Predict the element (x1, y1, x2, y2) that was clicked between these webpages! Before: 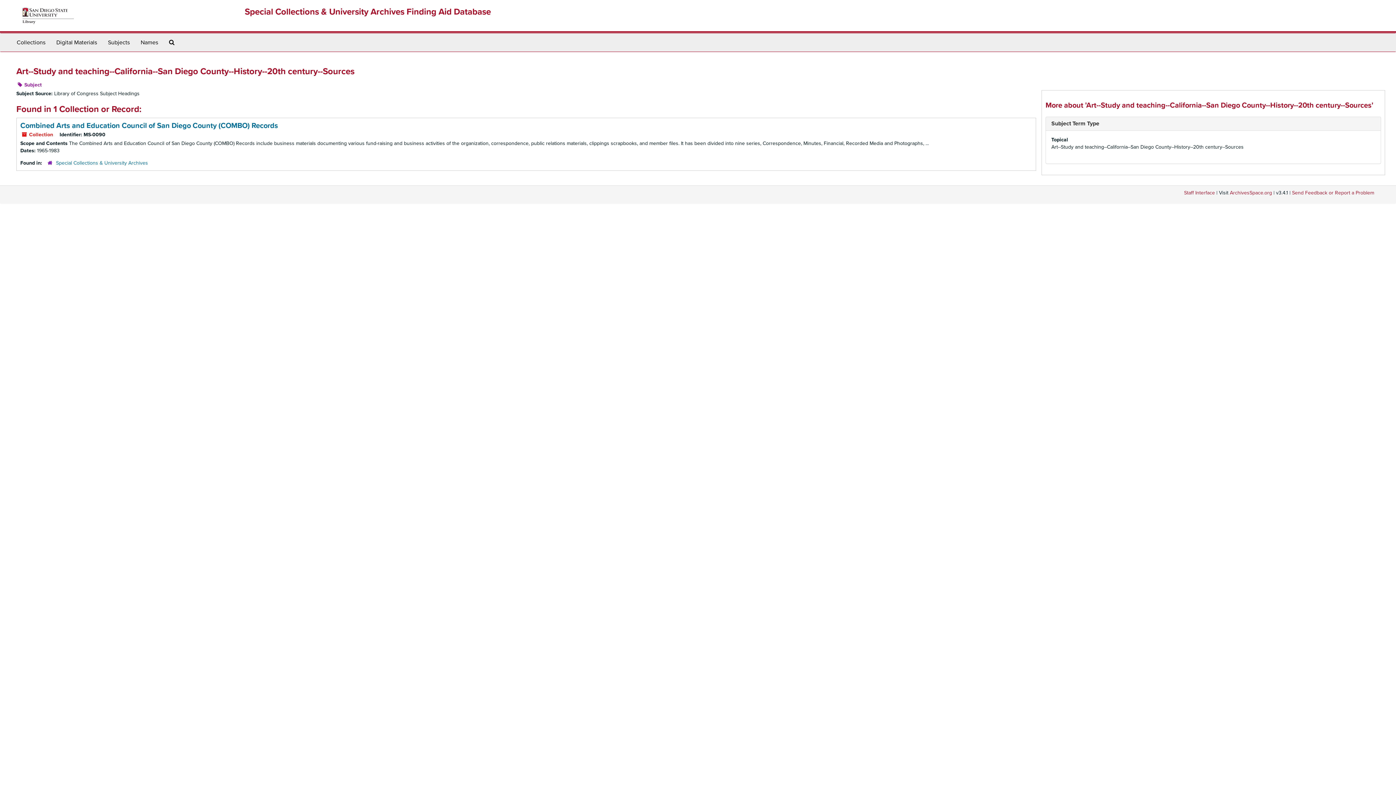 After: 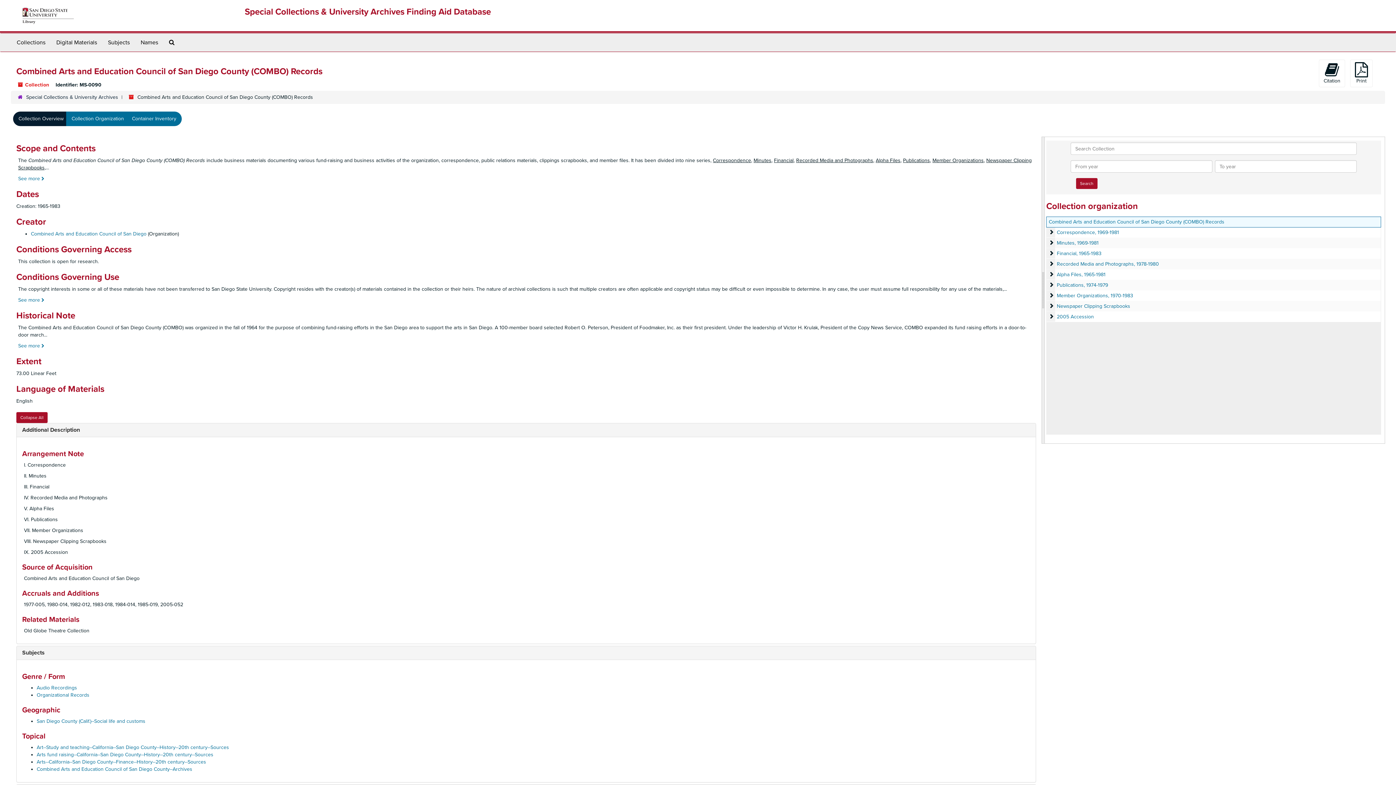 Action: label: Combined Arts and Education Council of San Diego County (COMBO) Records bbox: (20, 121, 278, 130)